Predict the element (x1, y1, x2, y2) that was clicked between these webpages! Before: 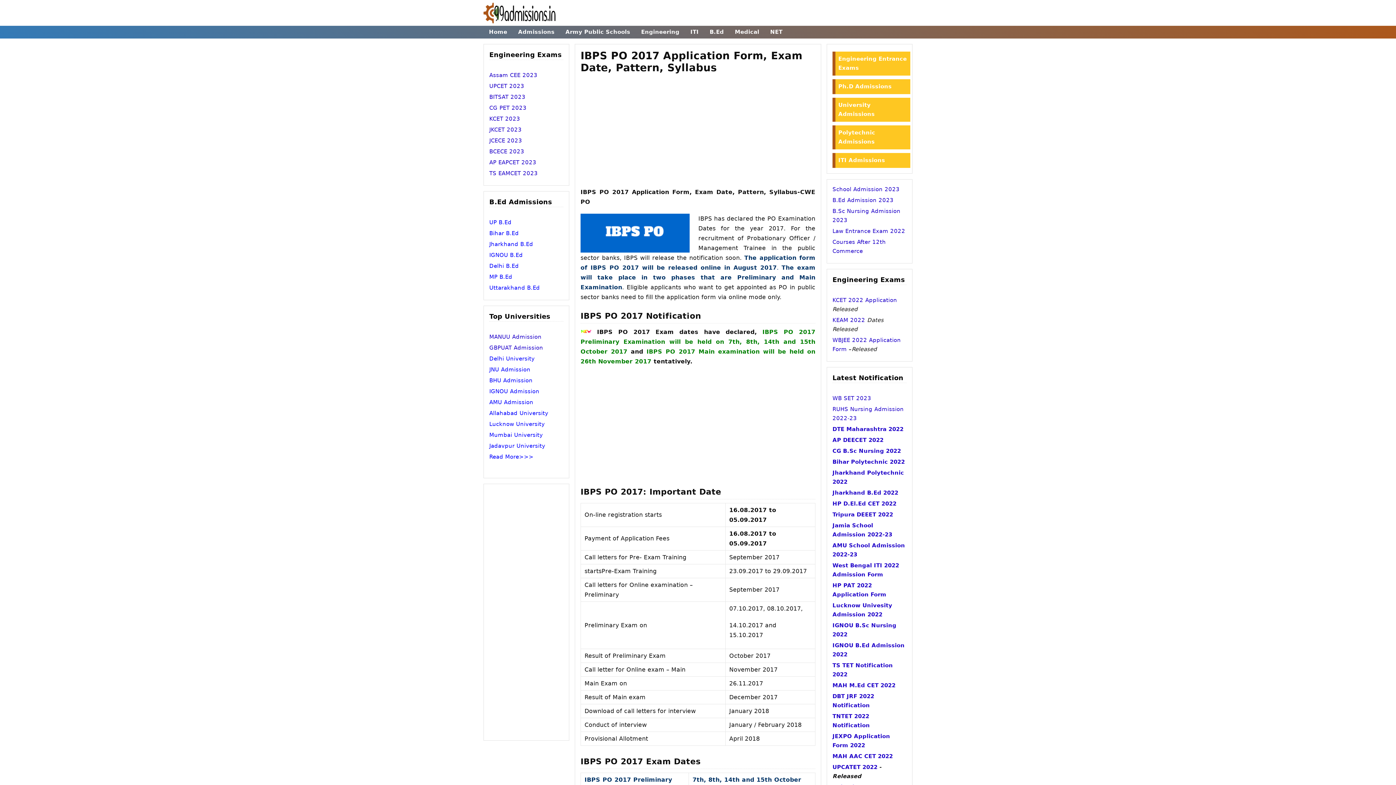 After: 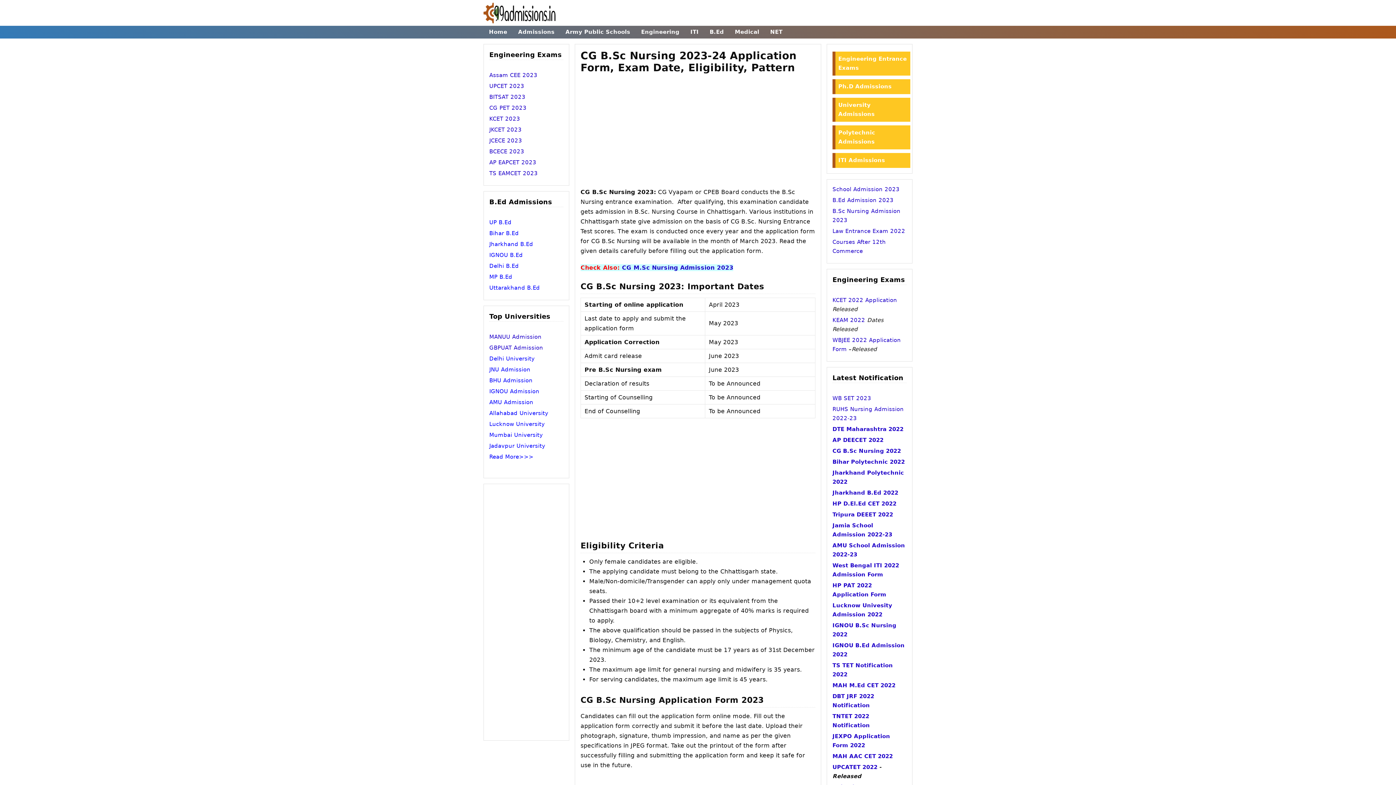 Action: label: CG B.Sc Nursing 2022 bbox: (832, 447, 901, 454)